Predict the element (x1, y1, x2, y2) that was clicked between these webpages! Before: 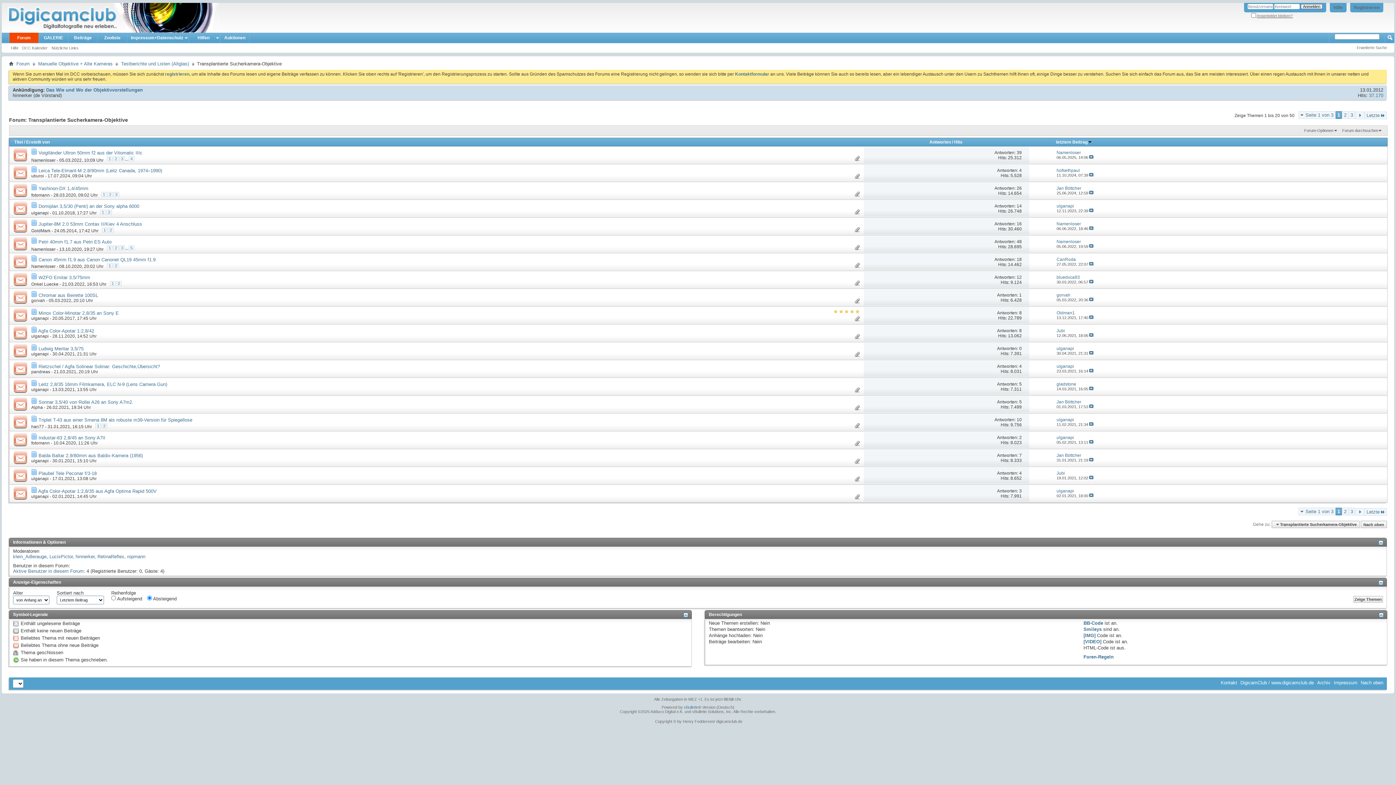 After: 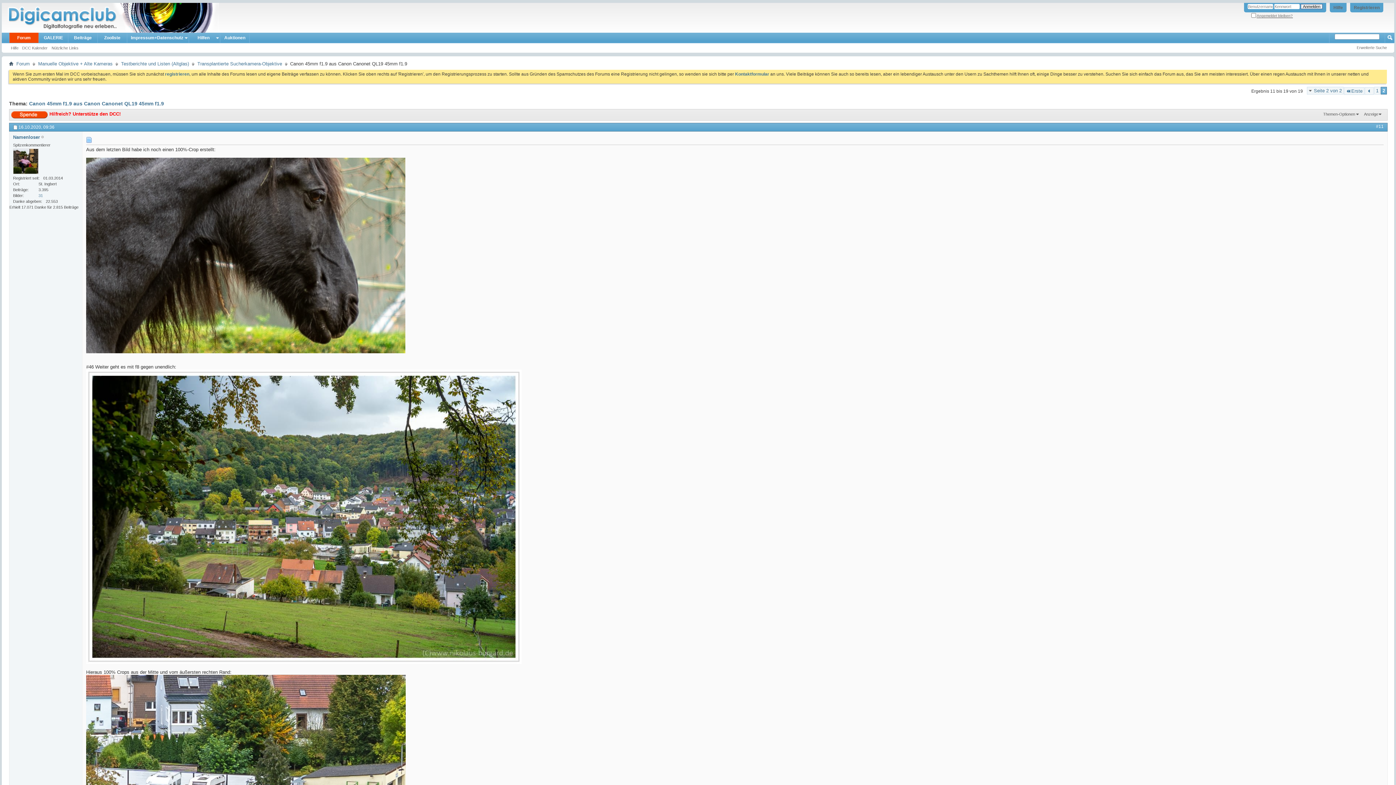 Action: bbox: (113, 263, 118, 268) label: 2